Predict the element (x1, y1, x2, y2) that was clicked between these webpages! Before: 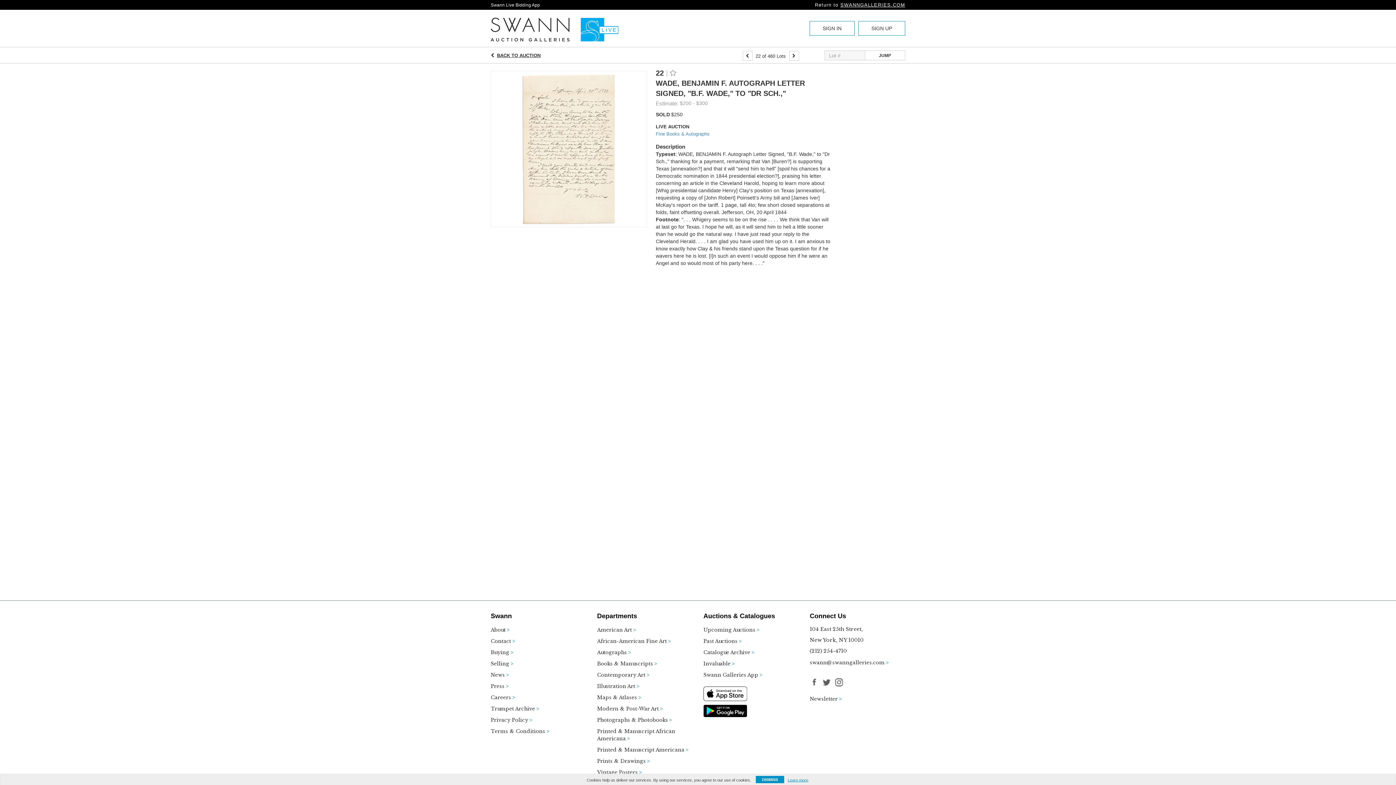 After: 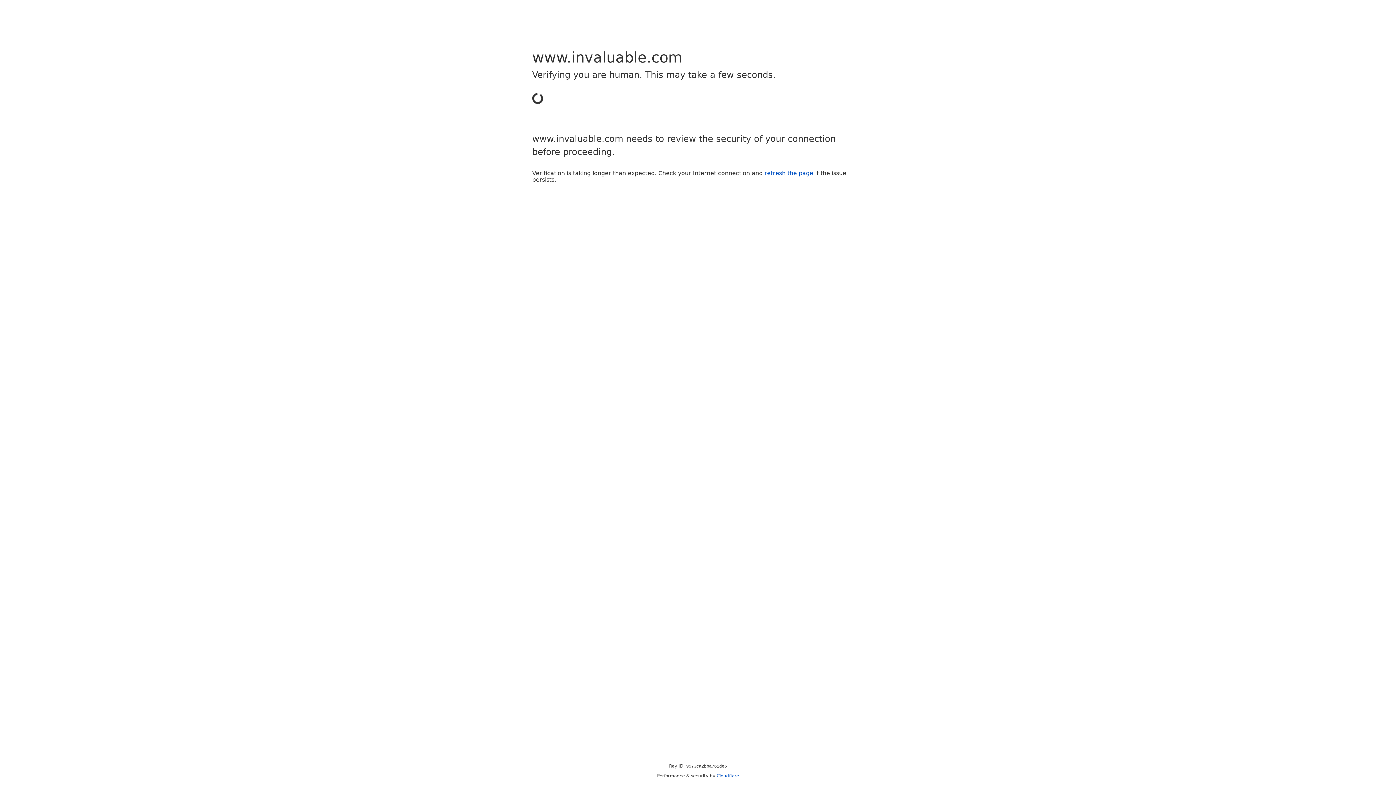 Action: label: Invaluable bbox: (703, 660, 775, 672)